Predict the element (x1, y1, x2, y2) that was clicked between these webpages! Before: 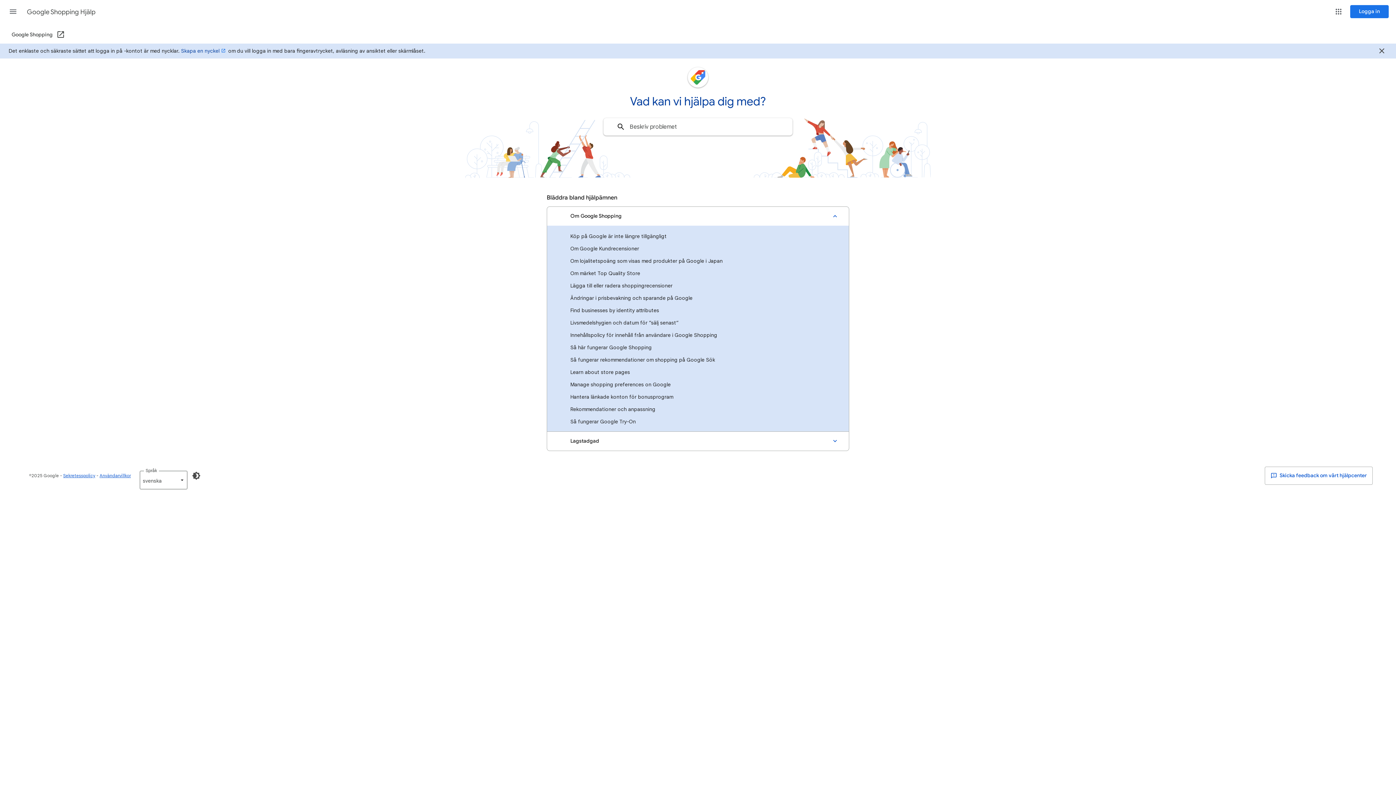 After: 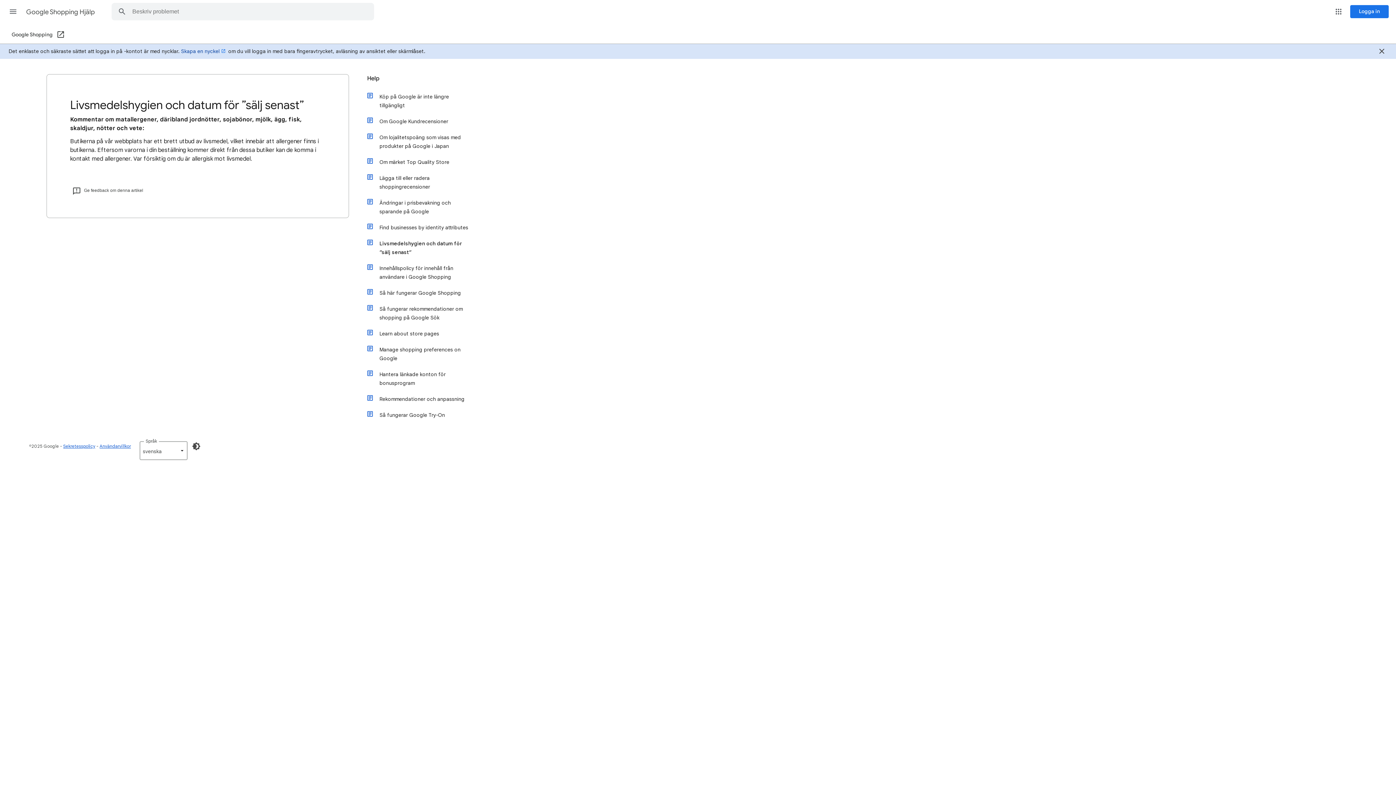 Action: bbox: (547, 316, 849, 329) label: Livsmedelshygien och datum för ”sälj senast”